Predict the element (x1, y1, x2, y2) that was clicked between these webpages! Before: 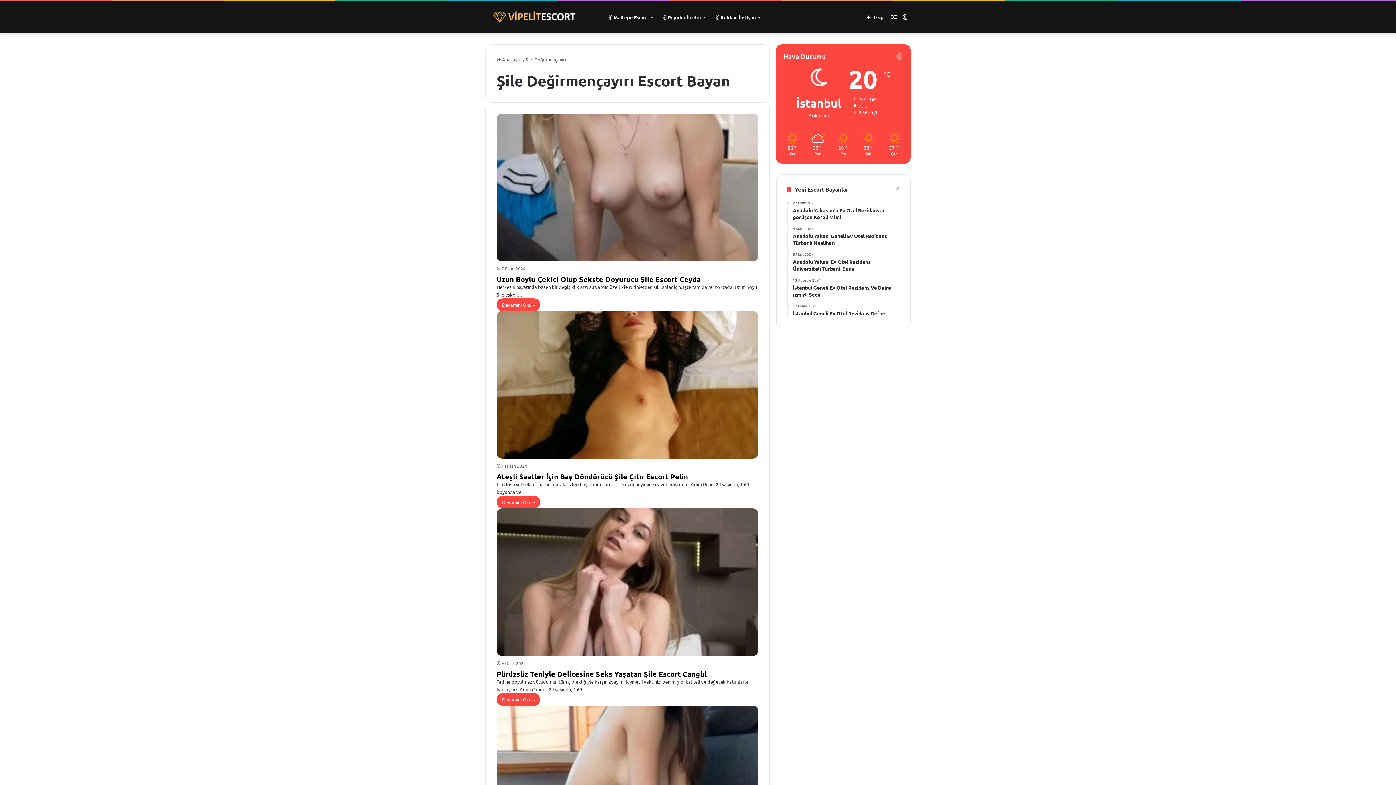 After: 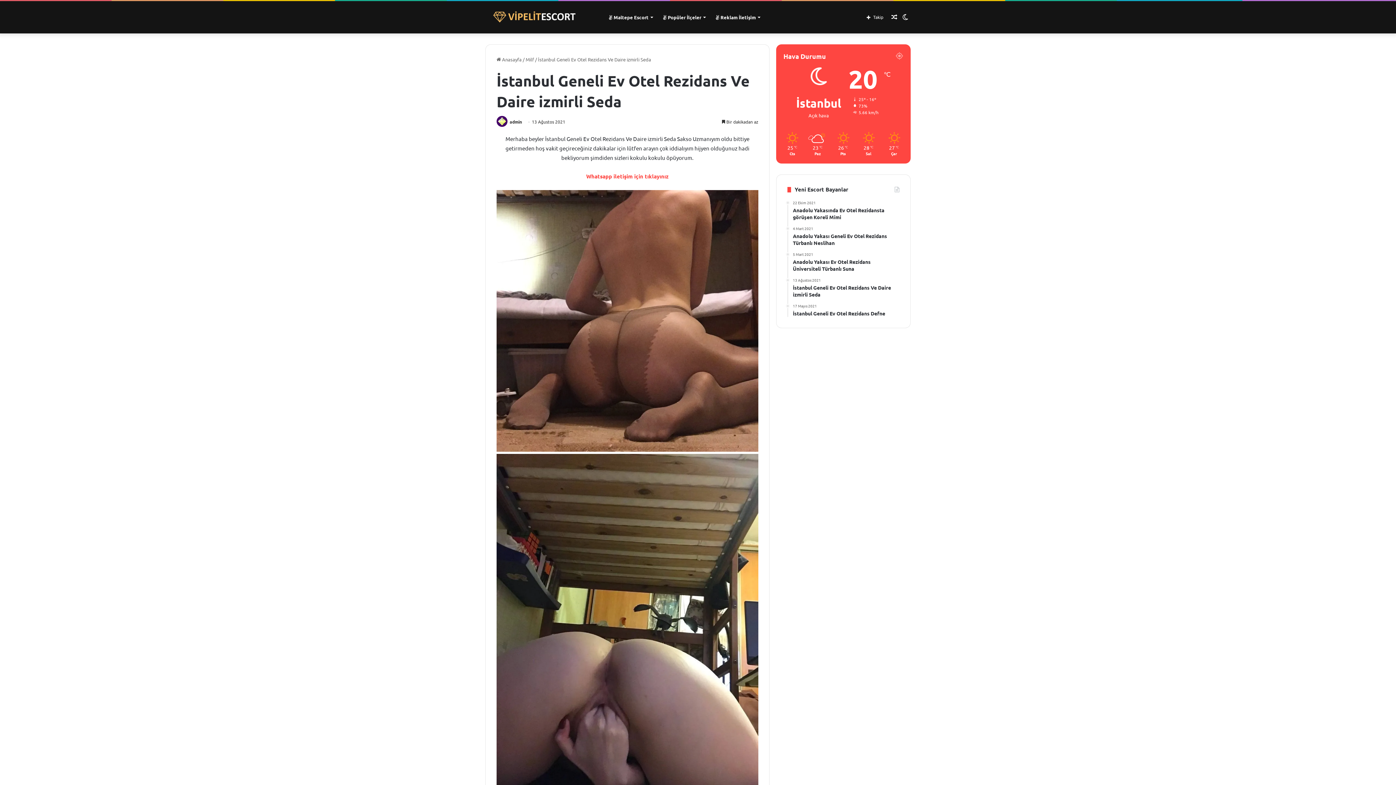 Action: bbox: (793, 278, 899, 298) label: 13 Ağustos 2021
İstanbul Geneli Ev Otel Rezidans Ve Daire izmirli Seda